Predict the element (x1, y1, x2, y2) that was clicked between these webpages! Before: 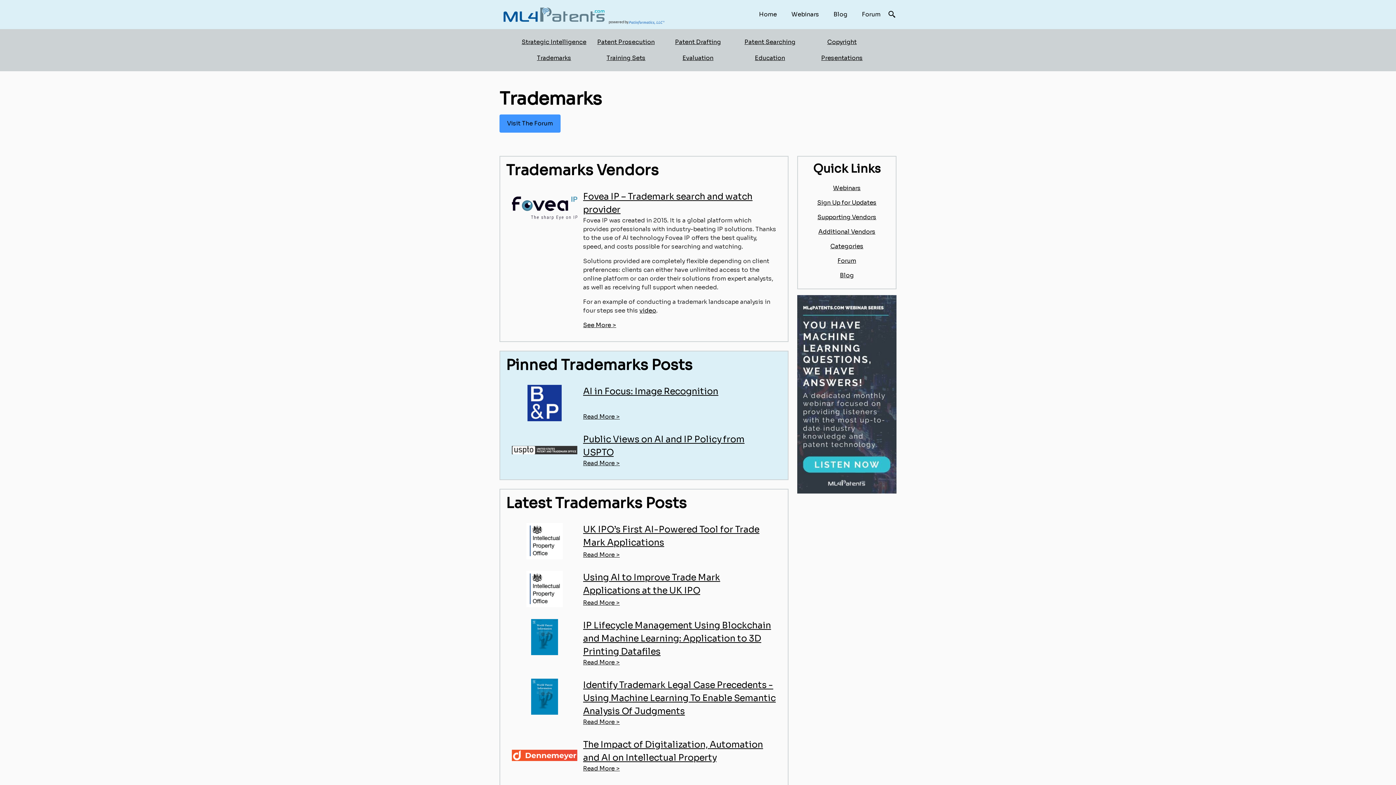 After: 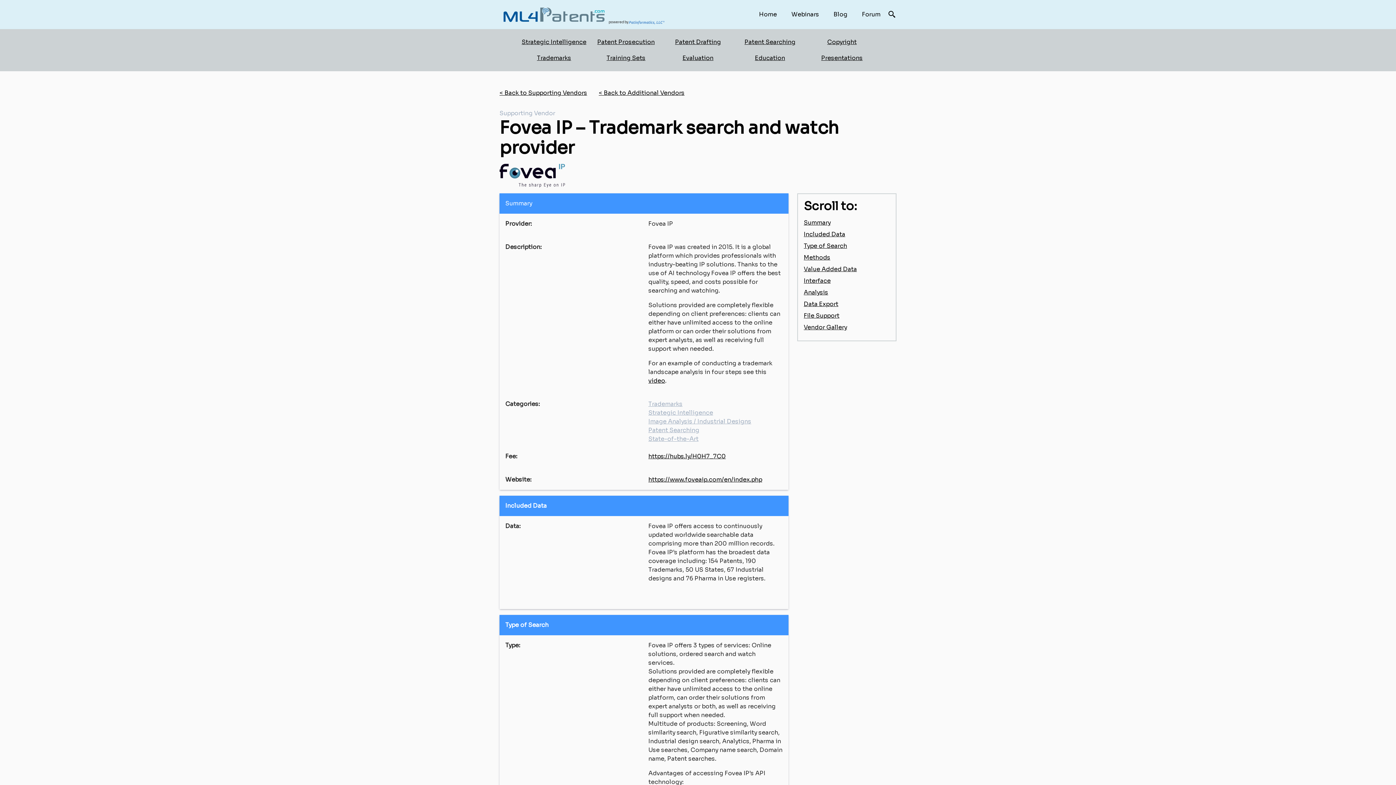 Action: label: See More > bbox: (583, 320, 776, 329)